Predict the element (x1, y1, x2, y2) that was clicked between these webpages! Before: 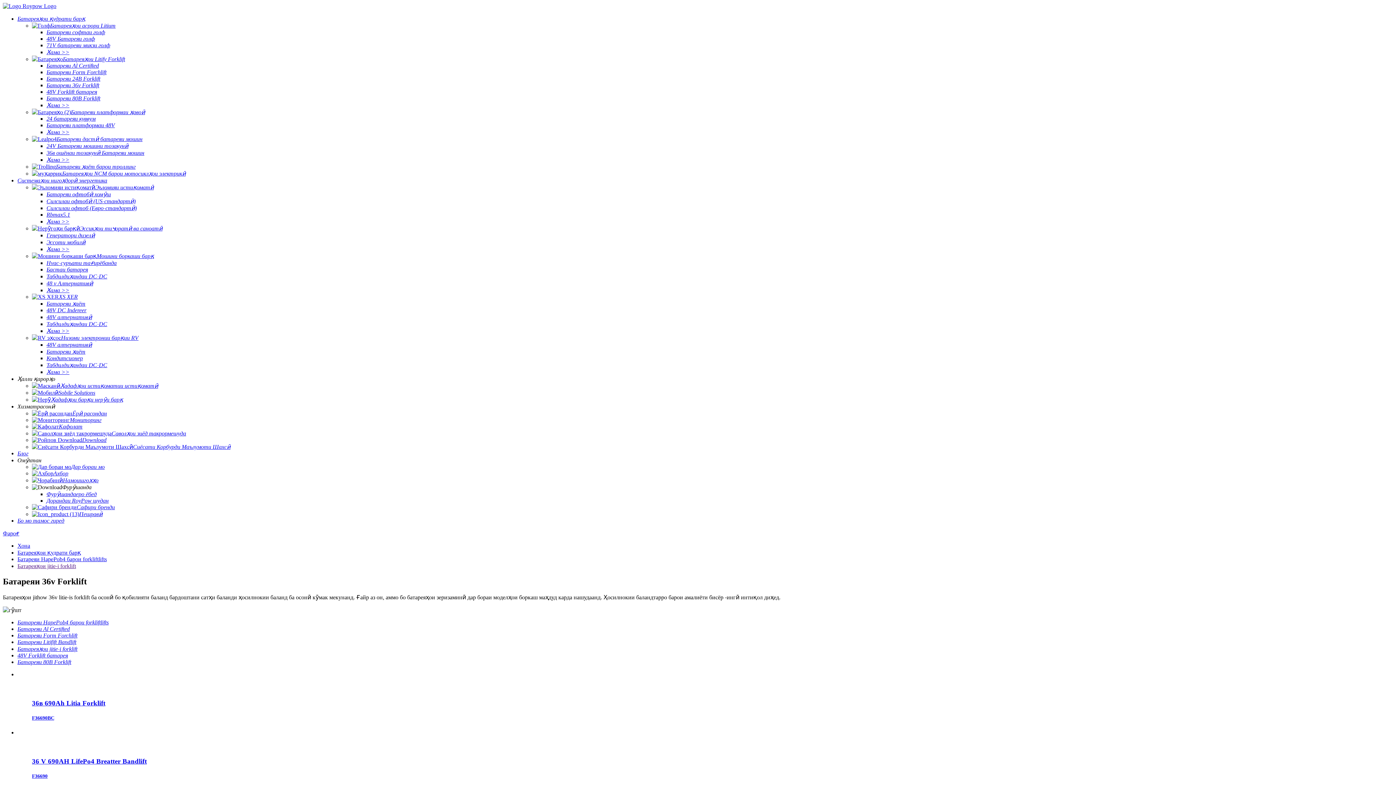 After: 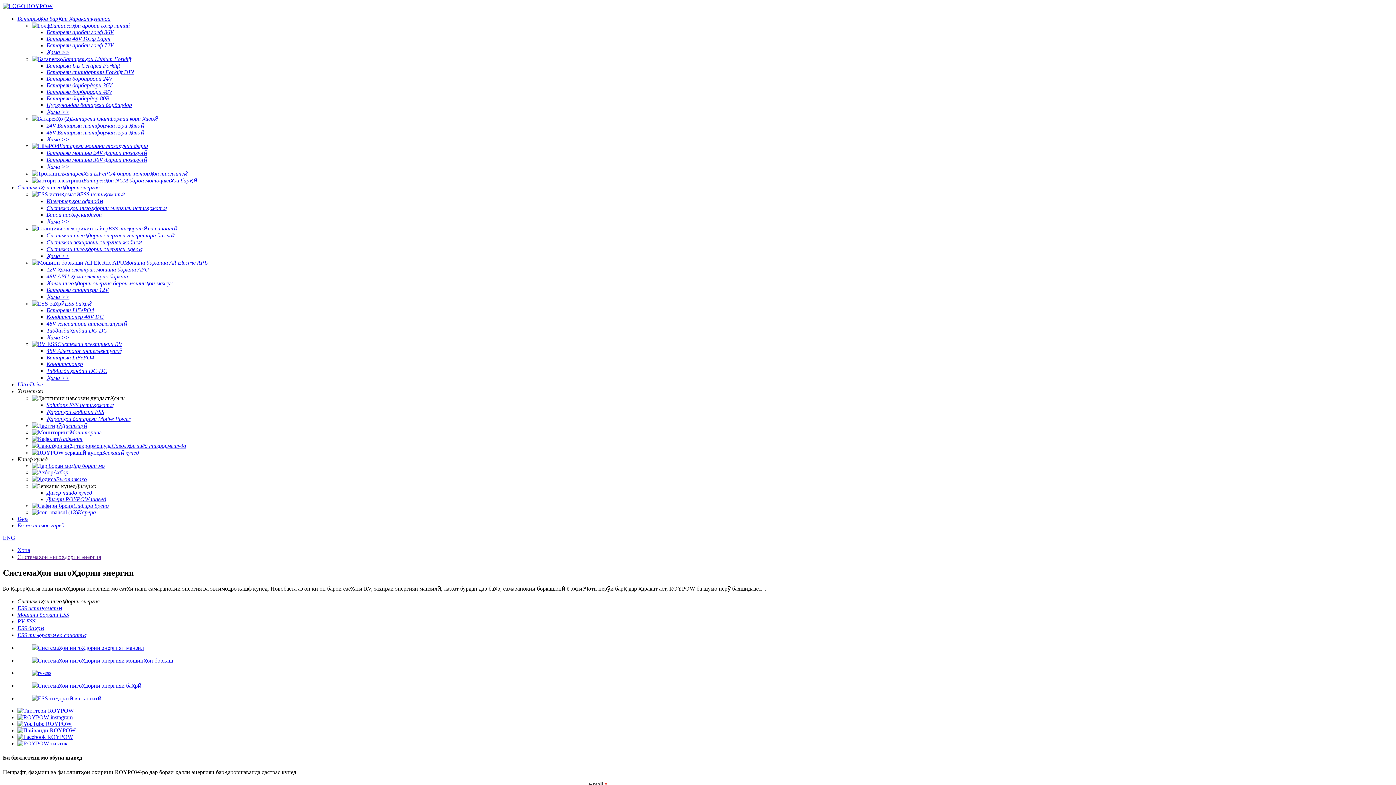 Action: bbox: (17, 177, 107, 183) label: Системаҳои нигоҳдорӣ энергетика